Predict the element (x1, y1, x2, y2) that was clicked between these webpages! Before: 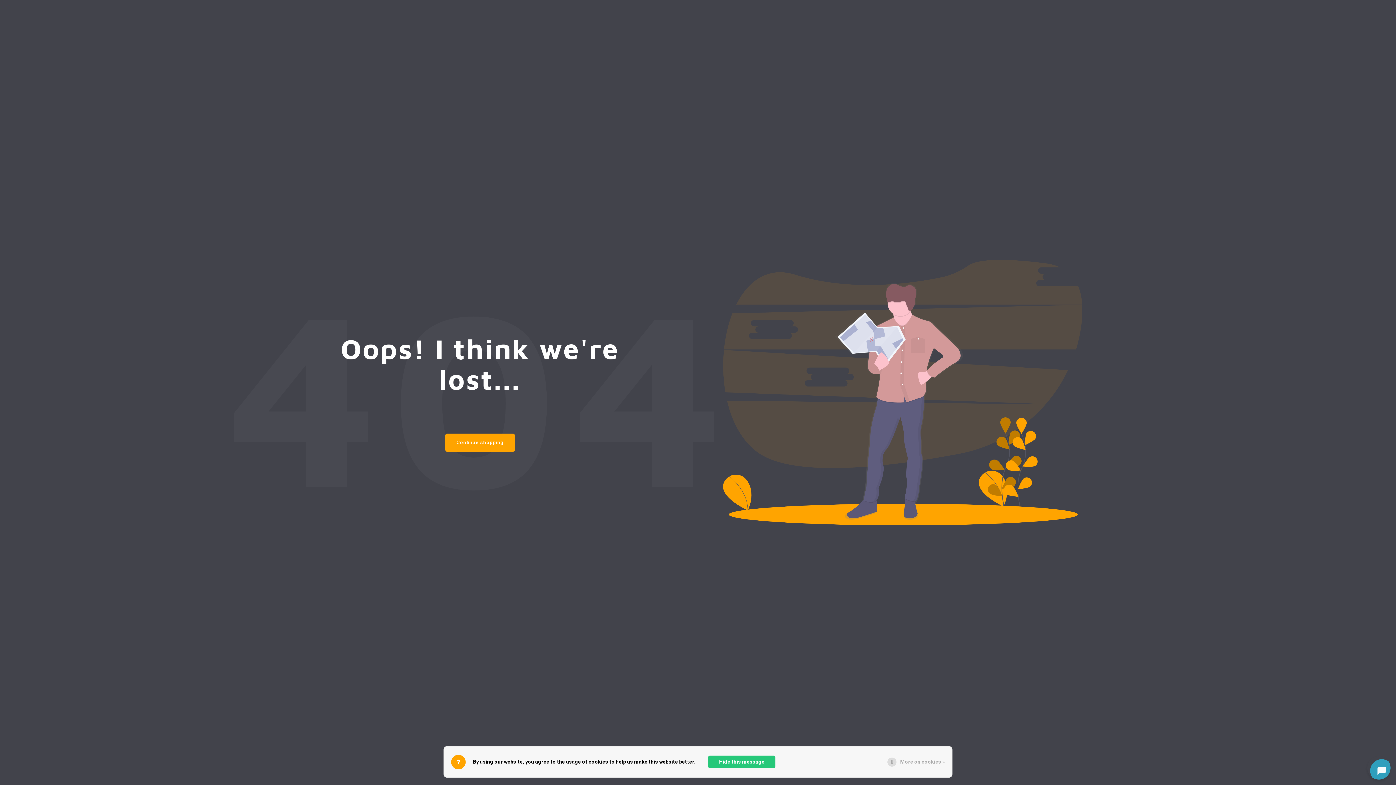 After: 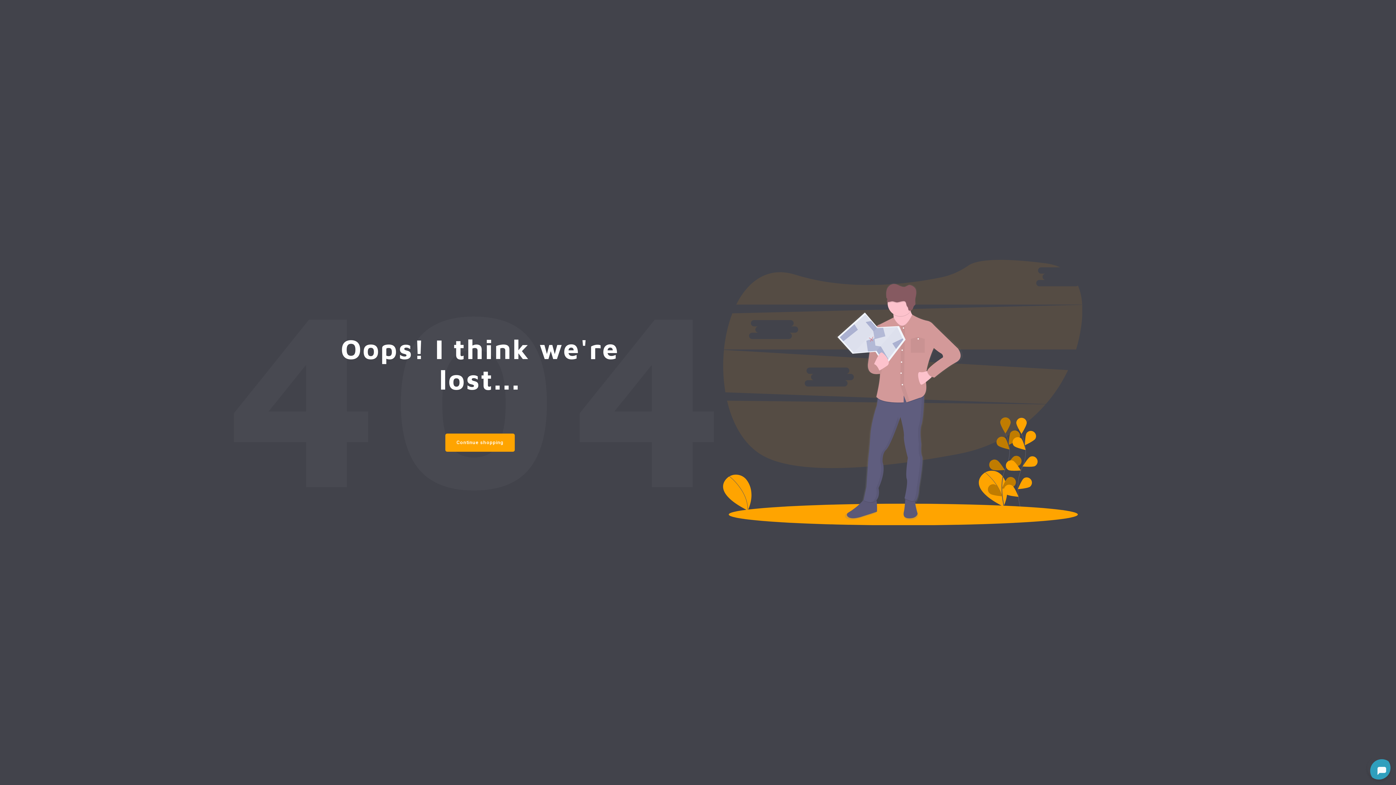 Action: bbox: (708, 756, 775, 768) label: Hide this message